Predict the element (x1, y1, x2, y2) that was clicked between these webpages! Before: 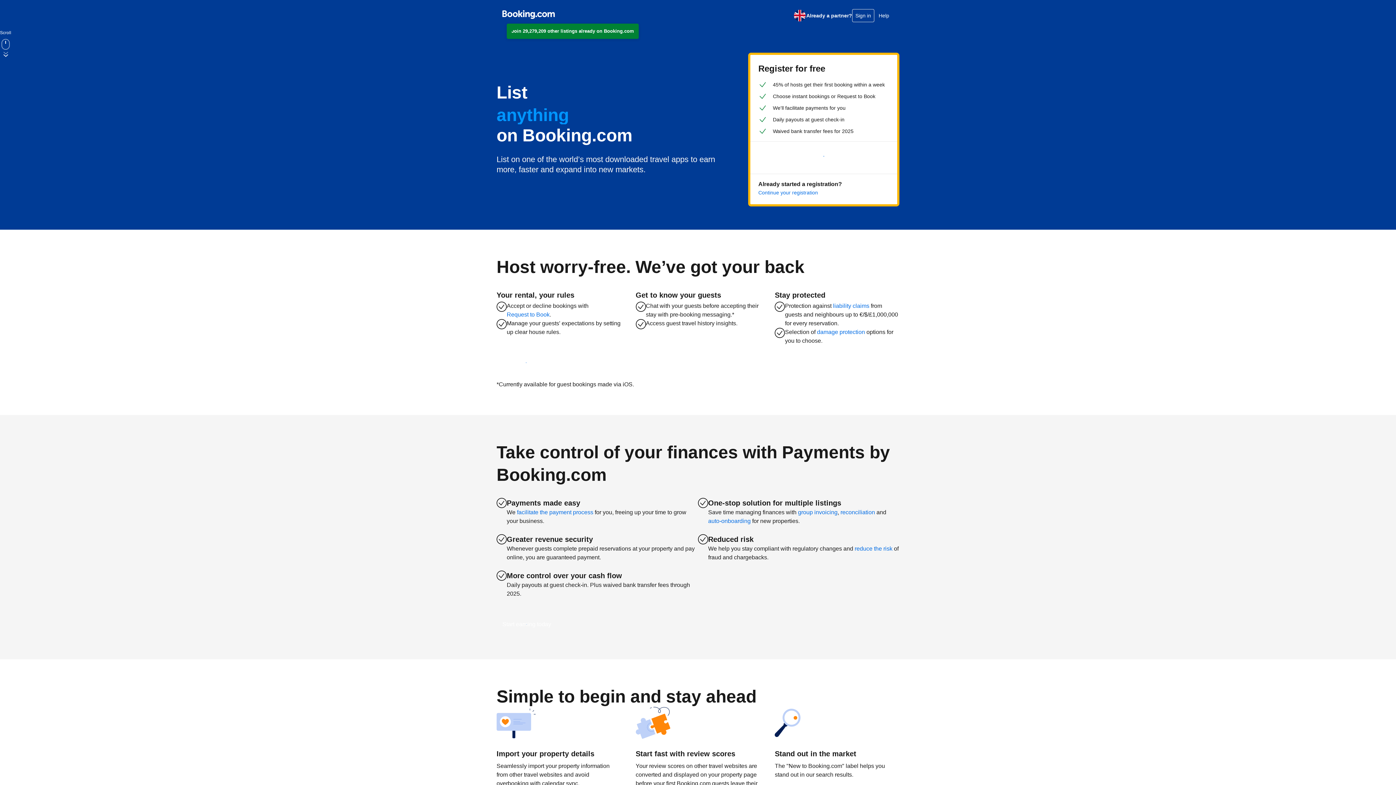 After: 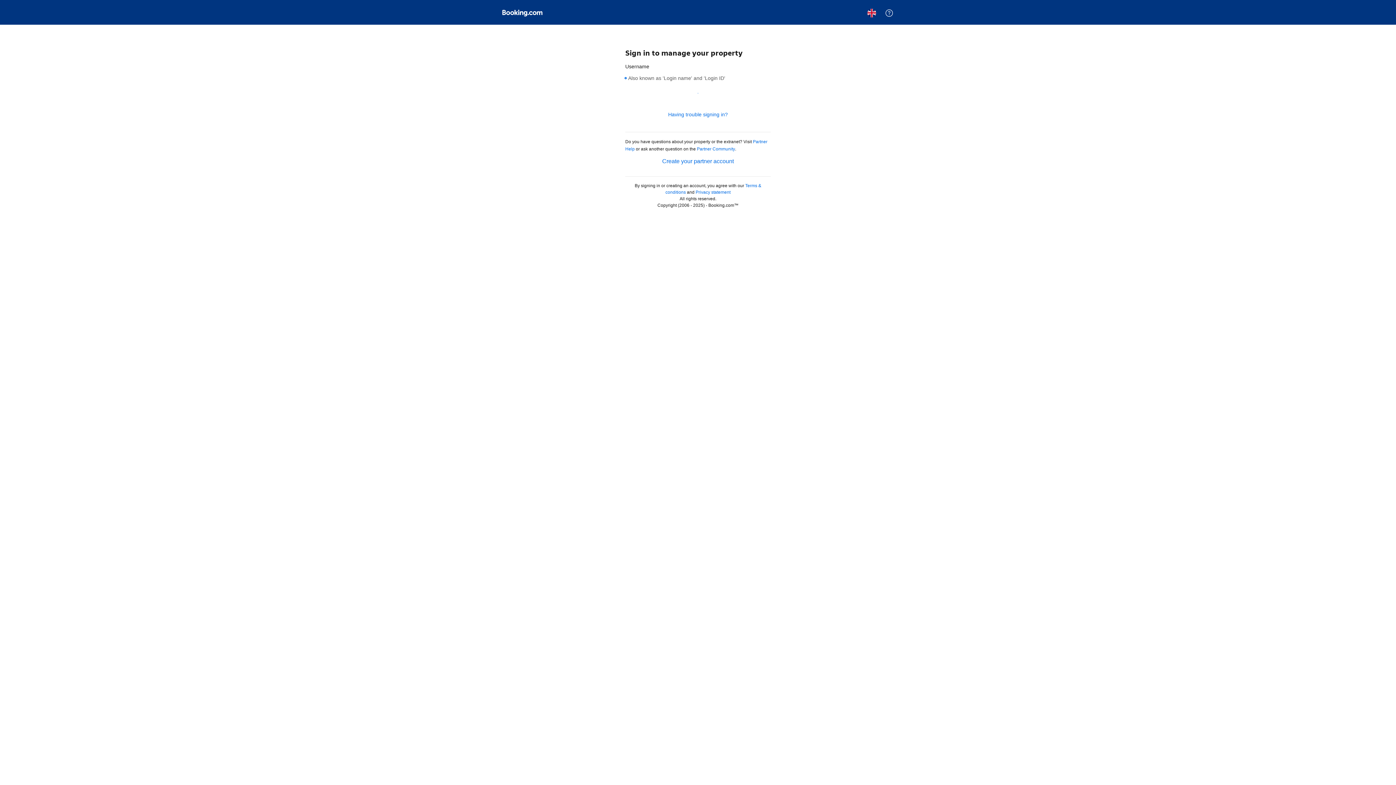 Action: label: Continue your registration bbox: (758, 189, 818, 196)